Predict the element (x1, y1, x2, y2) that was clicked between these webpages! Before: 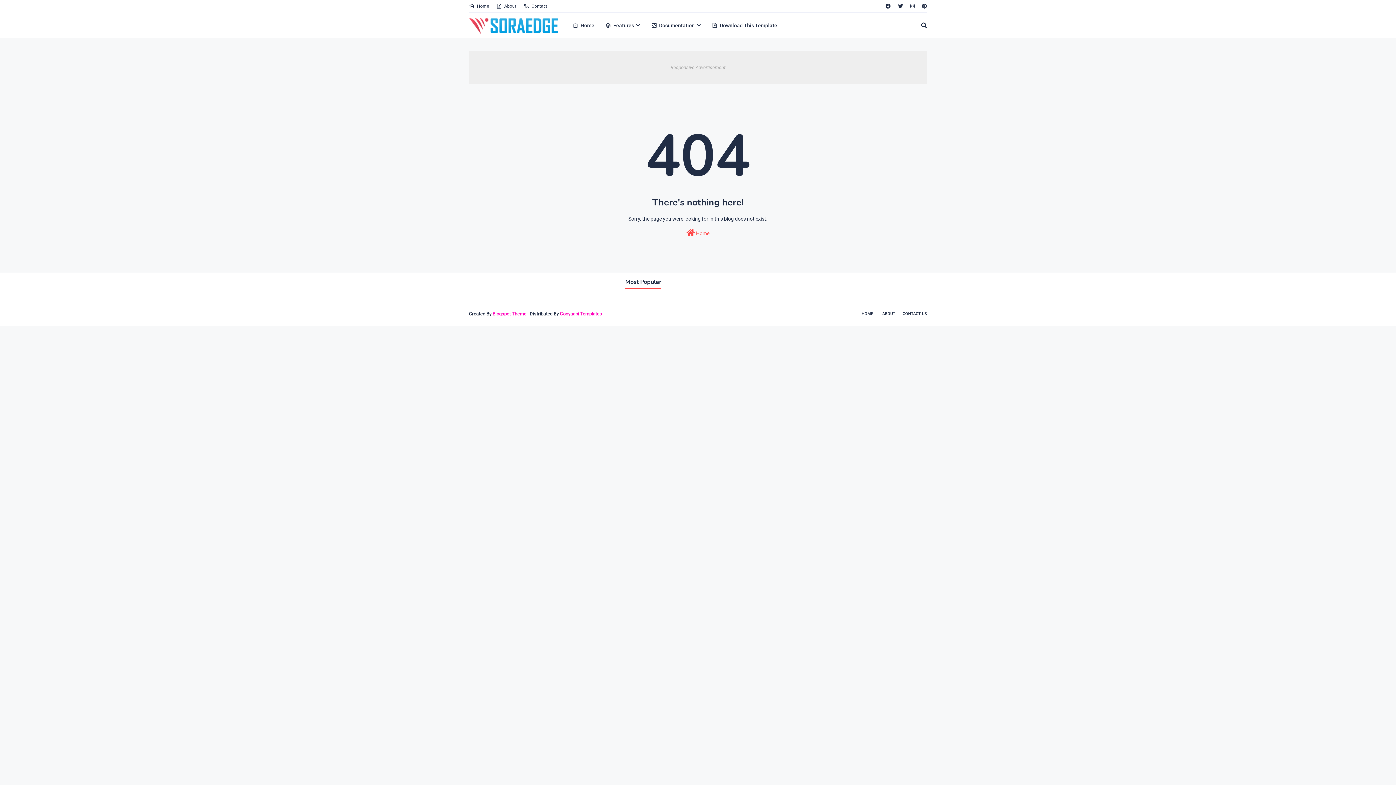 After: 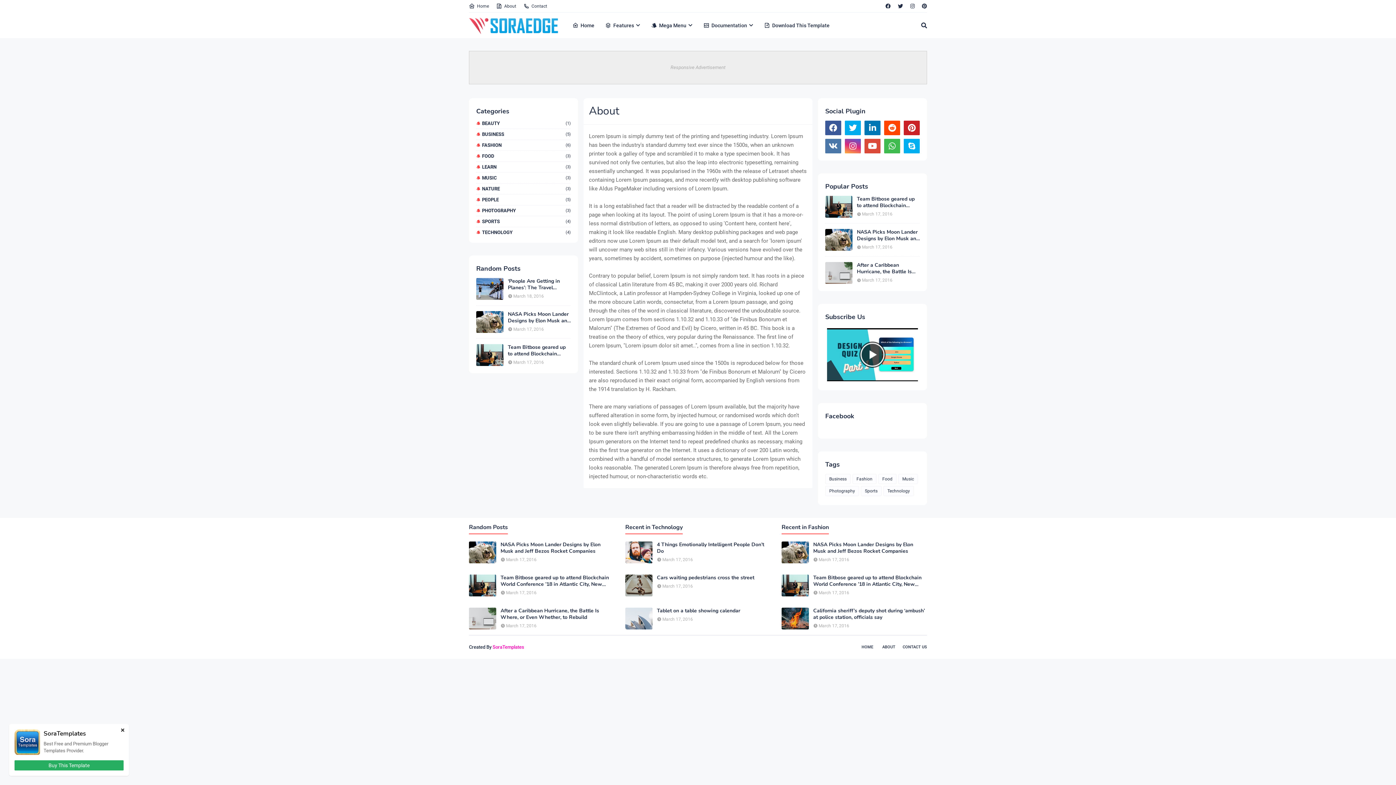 Action: label: About bbox: (494, 0, 518, 12)